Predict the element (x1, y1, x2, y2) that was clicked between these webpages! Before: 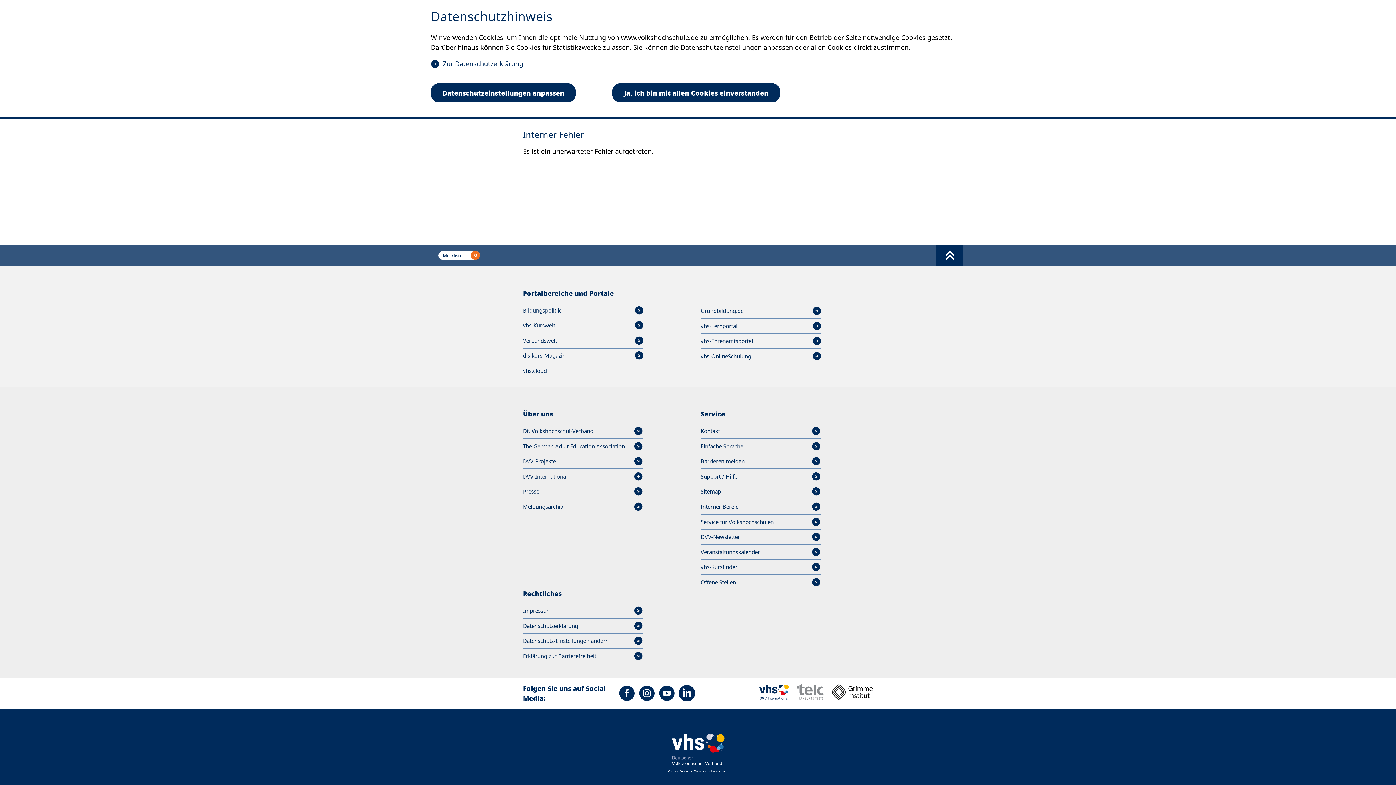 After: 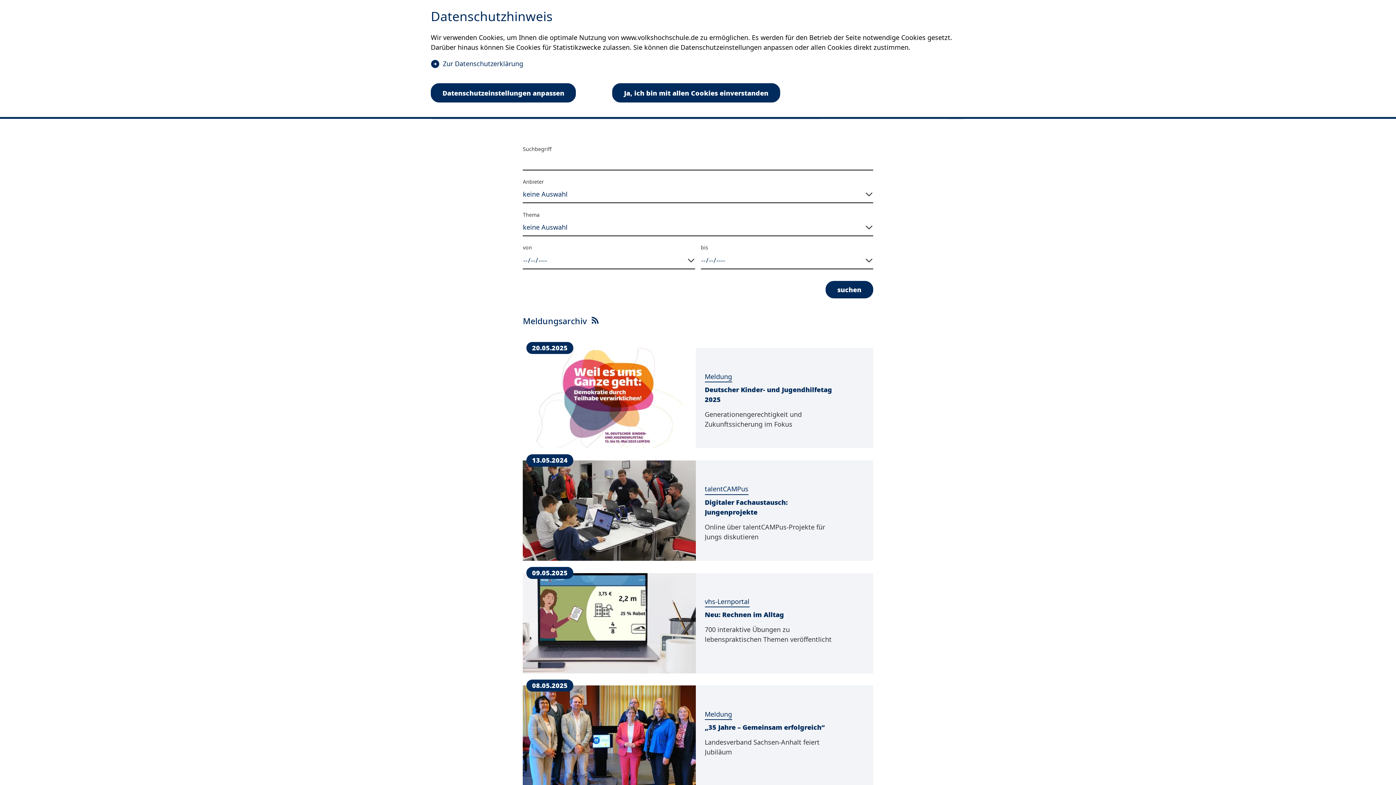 Action: bbox: (523, 502, 642, 511) label: Meldungsarchiv